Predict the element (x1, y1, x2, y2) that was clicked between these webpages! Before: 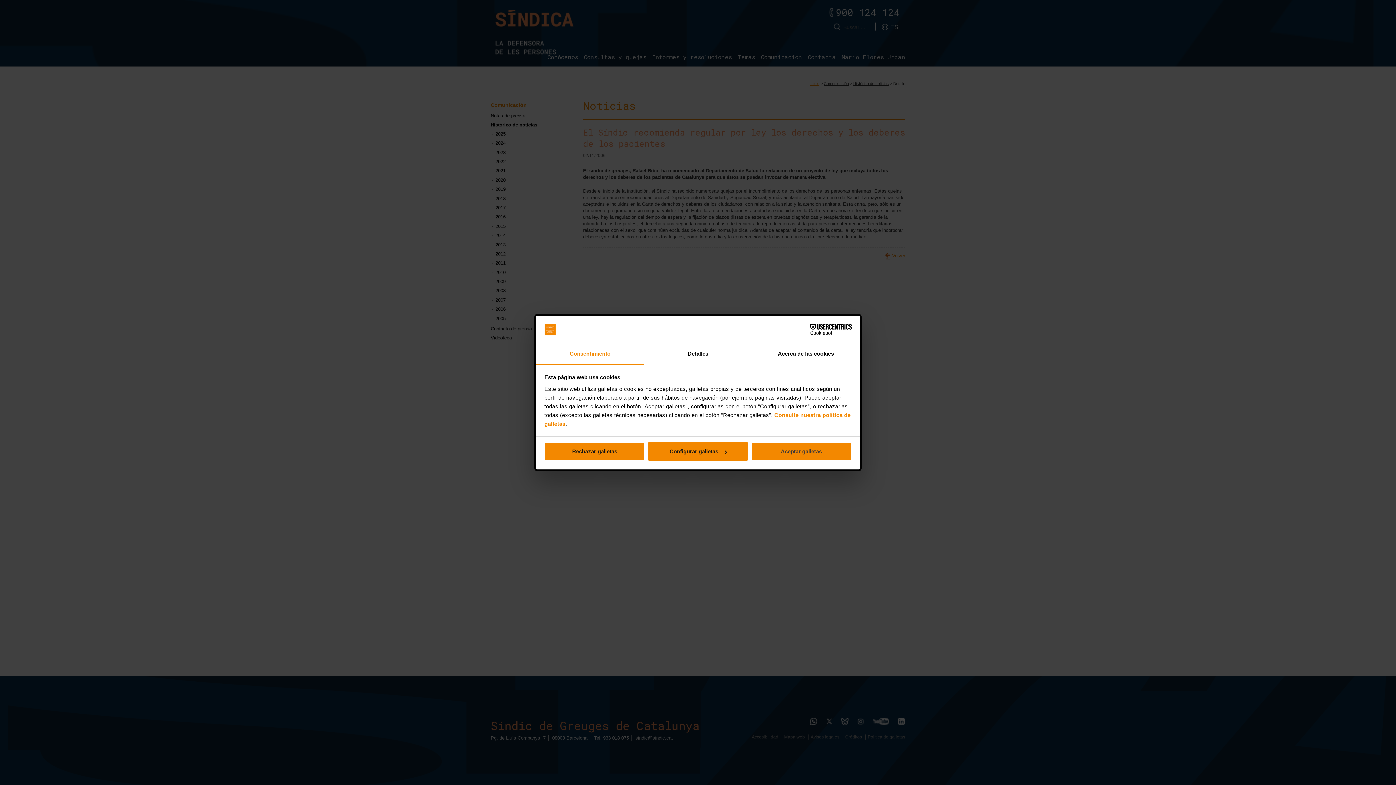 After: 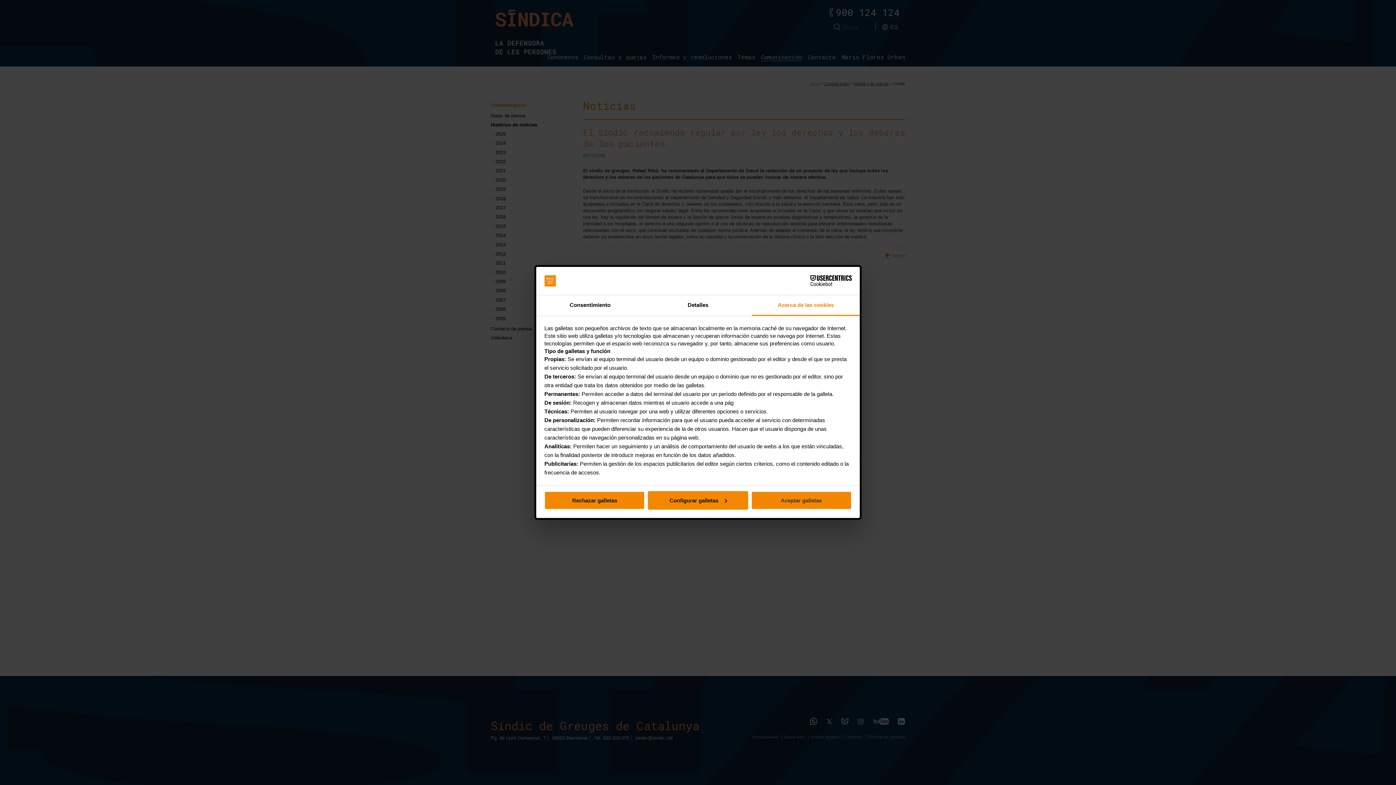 Action: bbox: (752, 344, 860, 364) label: Acerca de las cookies